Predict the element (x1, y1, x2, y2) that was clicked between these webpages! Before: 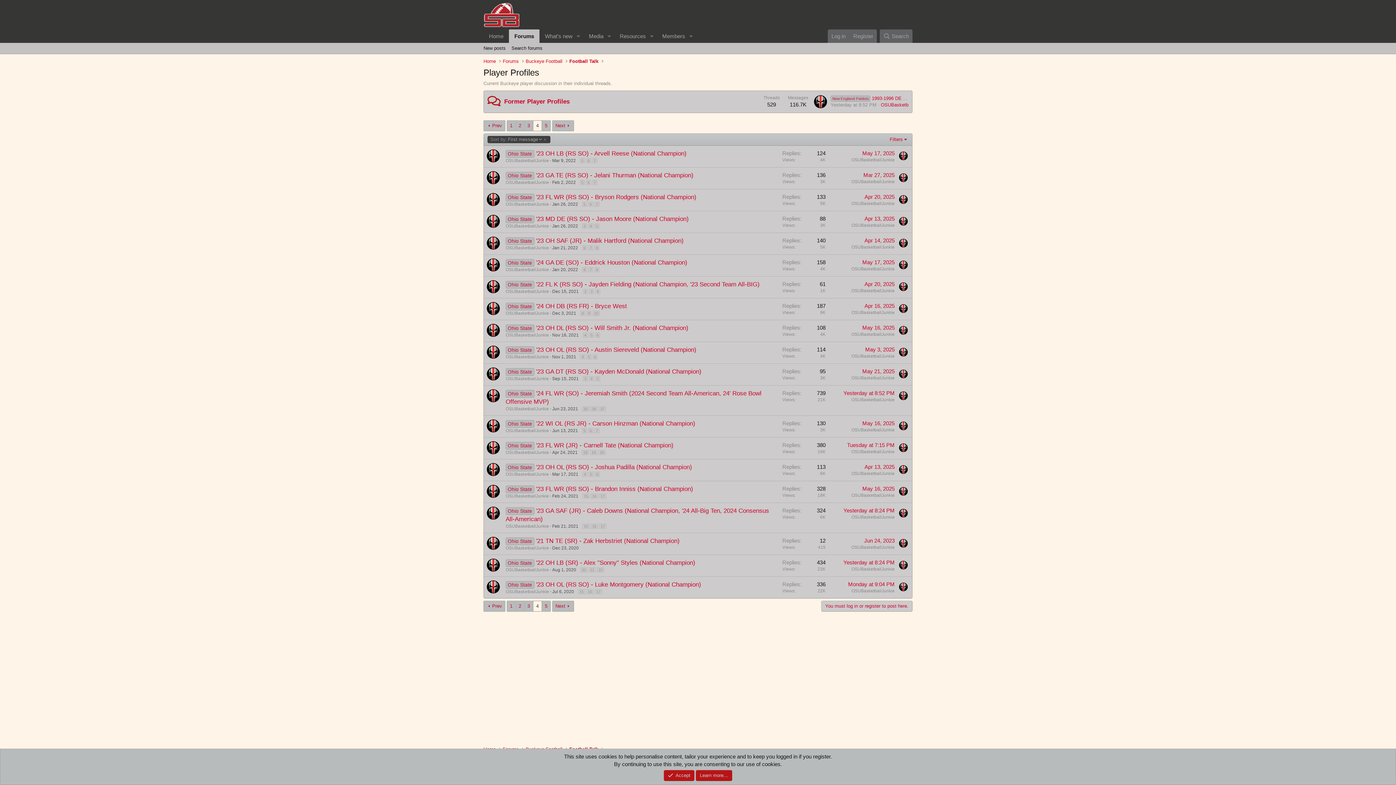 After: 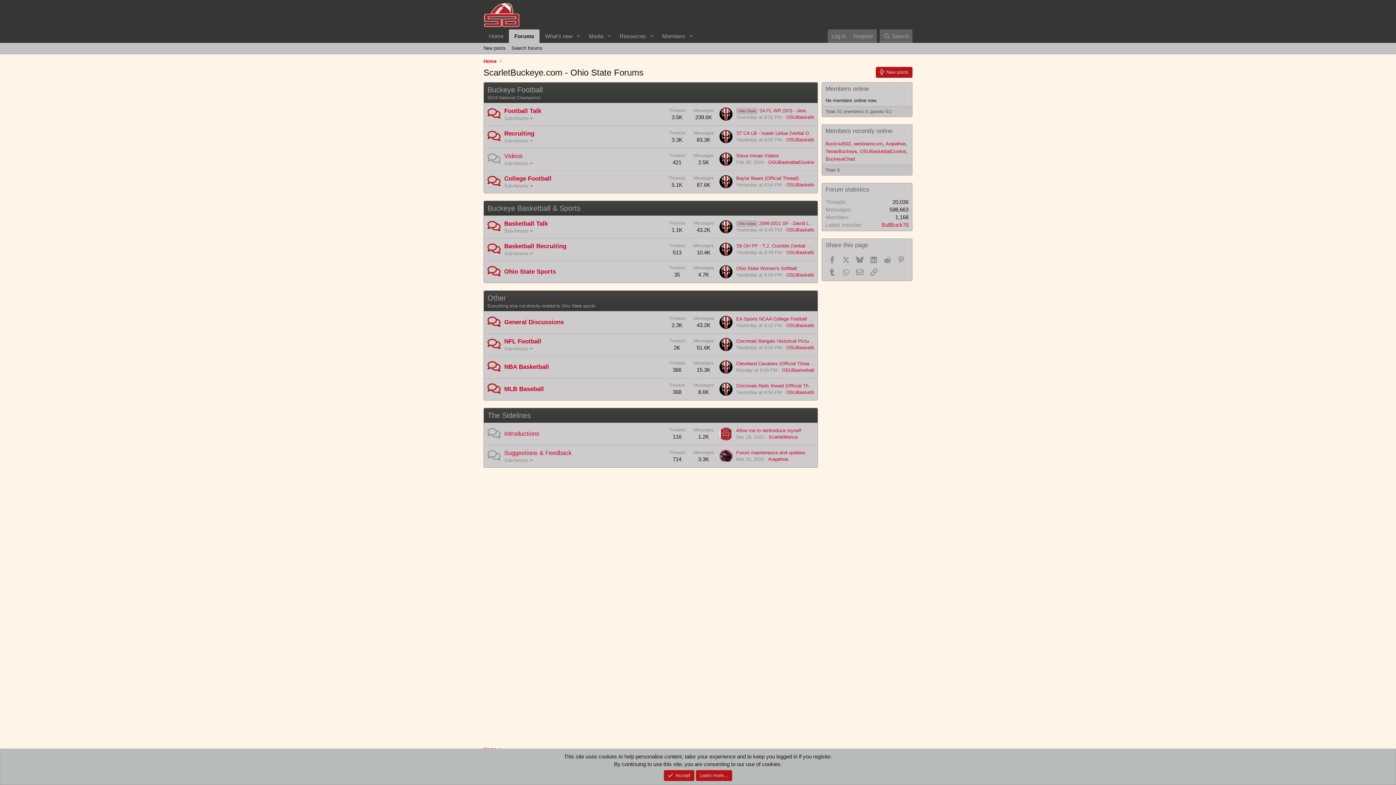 Action: bbox: (483, 20, 520, 26)